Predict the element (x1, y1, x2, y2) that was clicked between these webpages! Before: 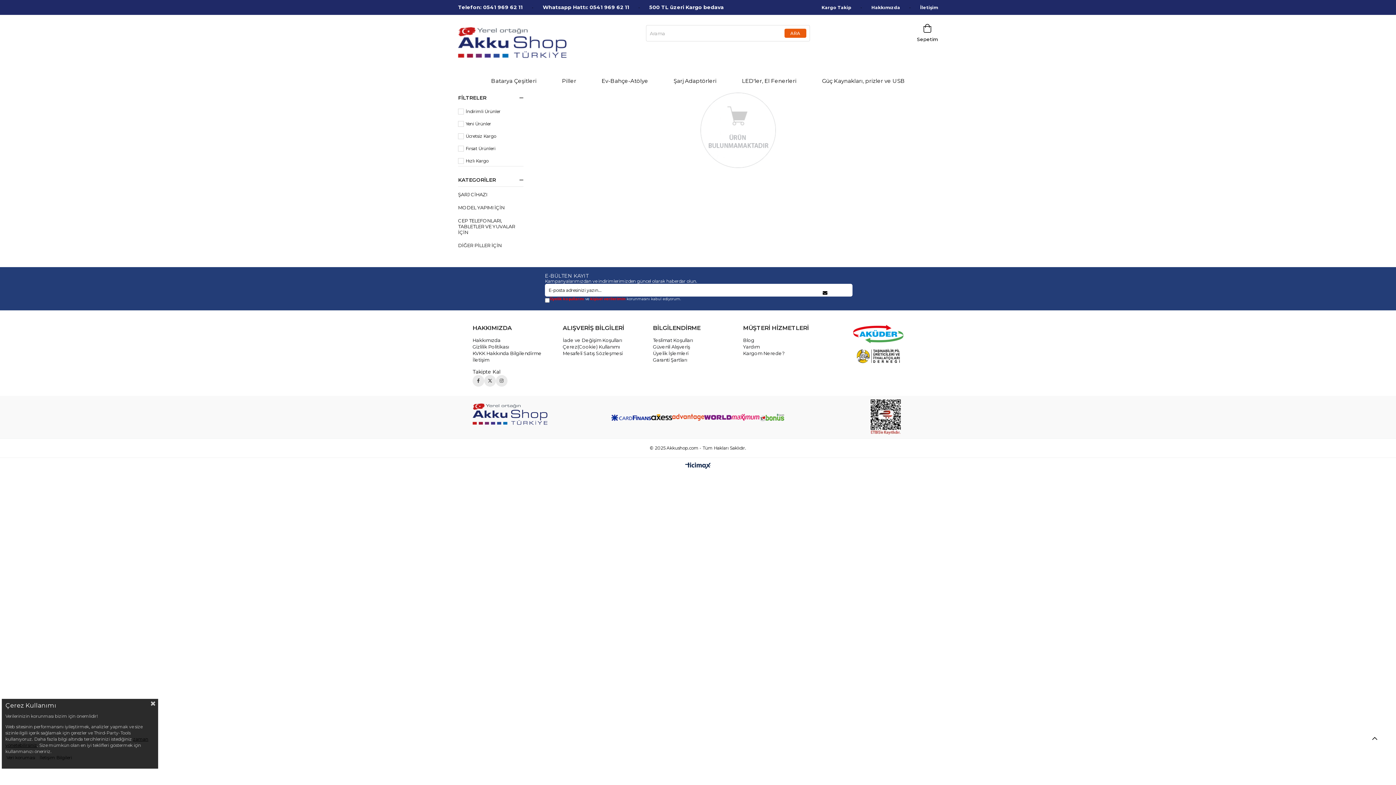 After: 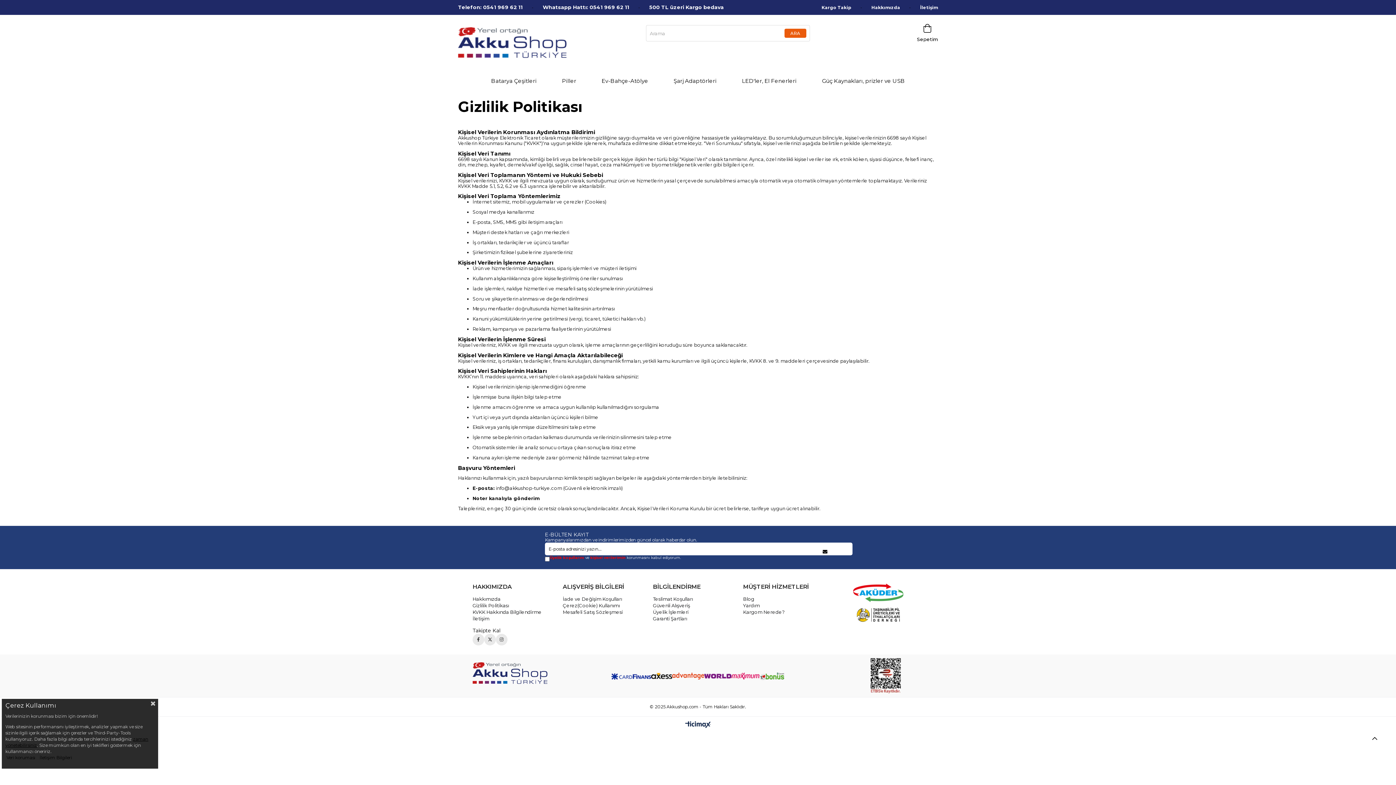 Action: bbox: (5, 755, 37, 760) label:  Veri koruması  